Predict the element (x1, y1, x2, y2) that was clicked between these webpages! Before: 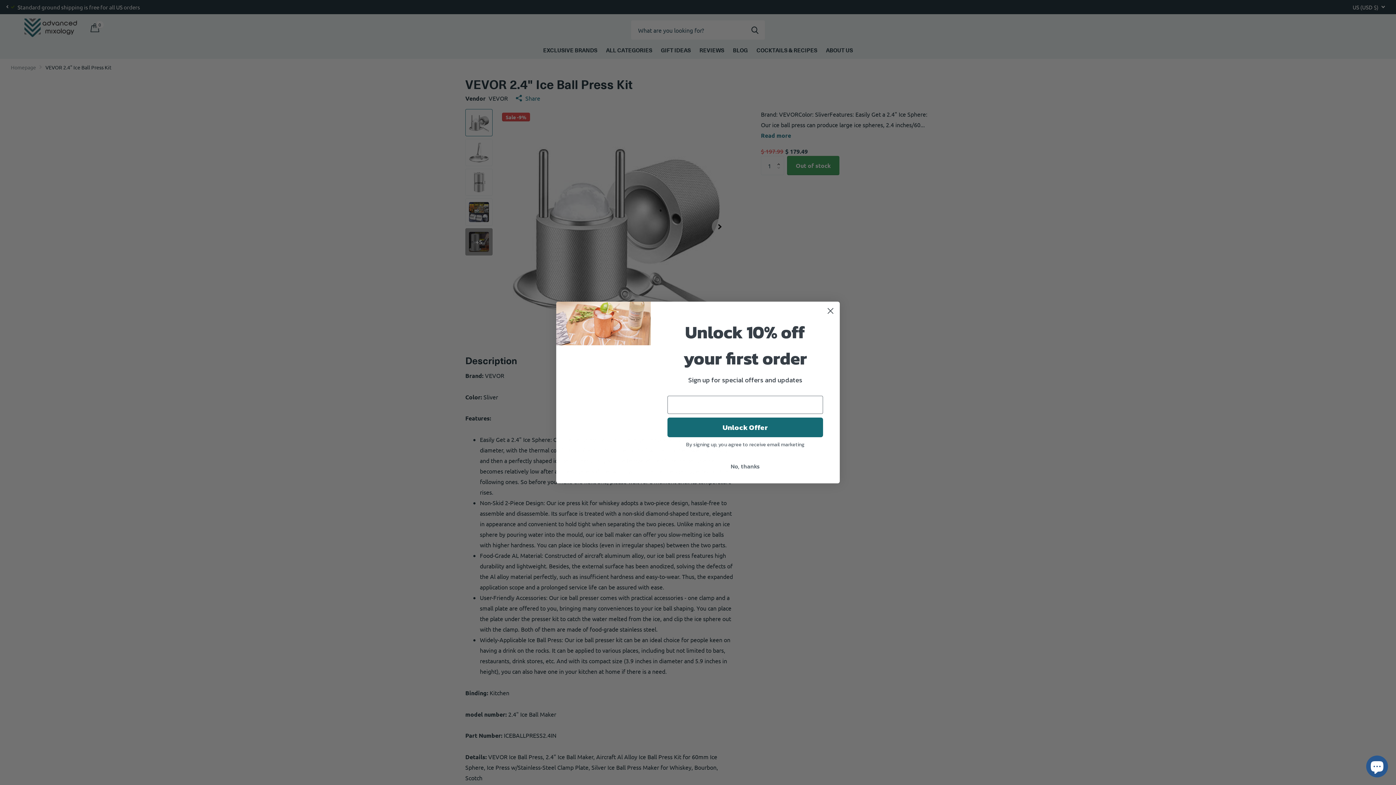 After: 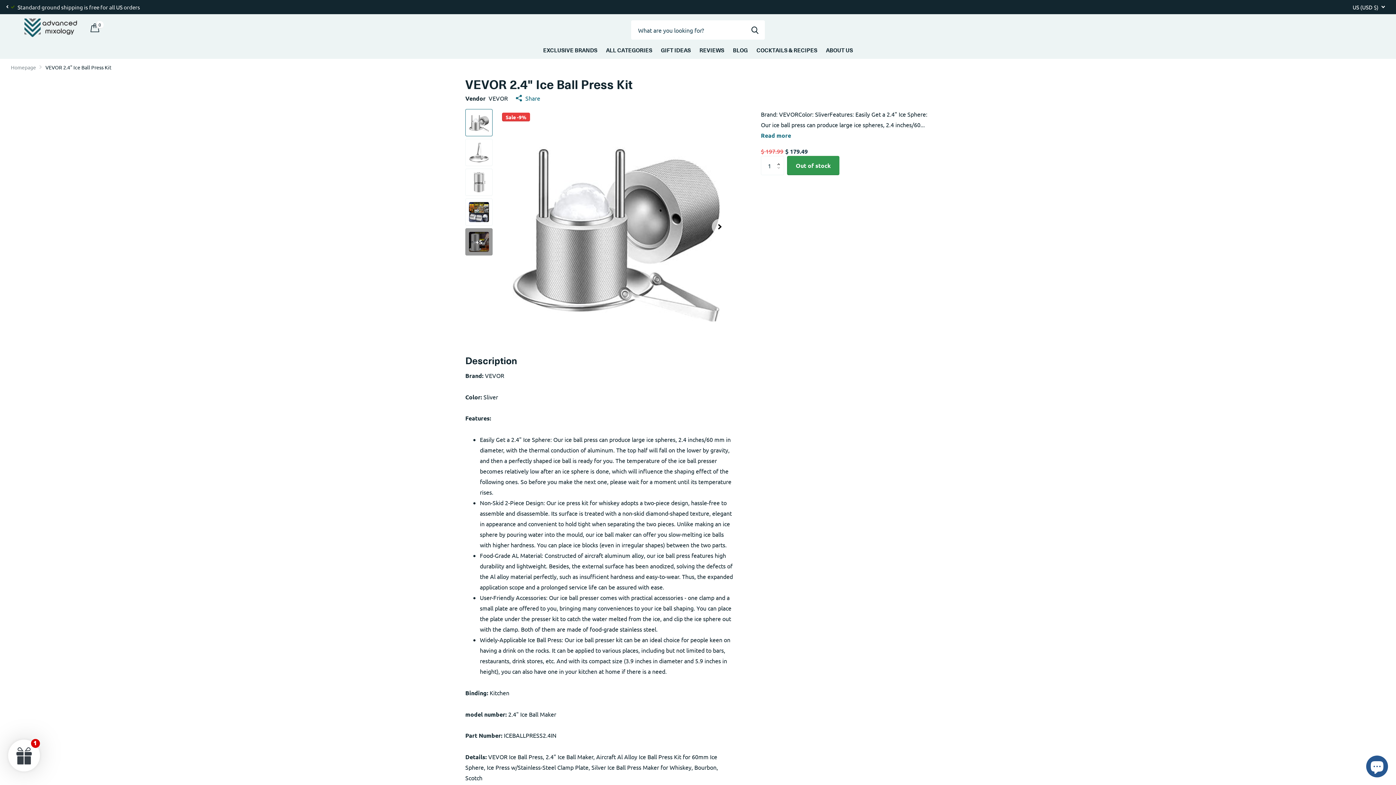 Action: bbox: (824, 304, 837, 317) label: Close dialog